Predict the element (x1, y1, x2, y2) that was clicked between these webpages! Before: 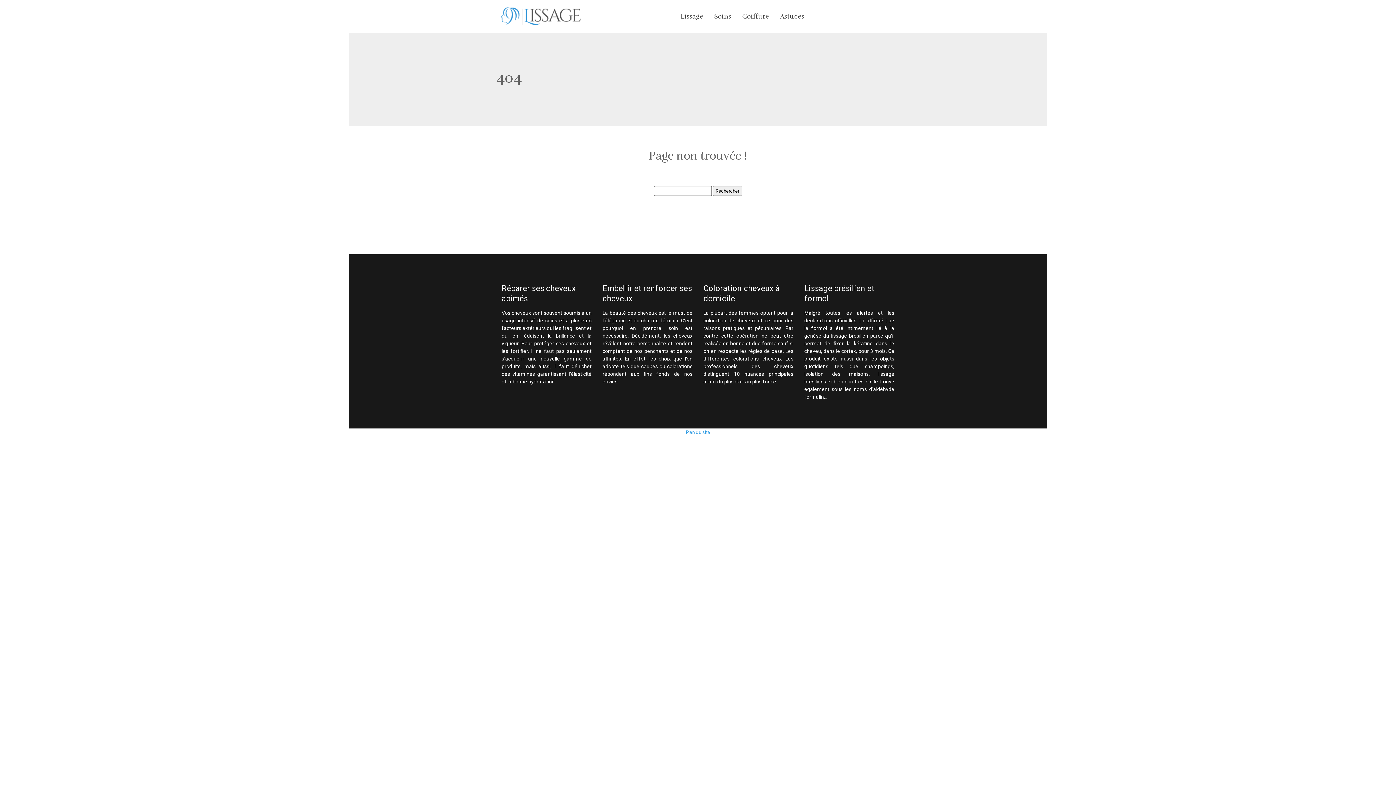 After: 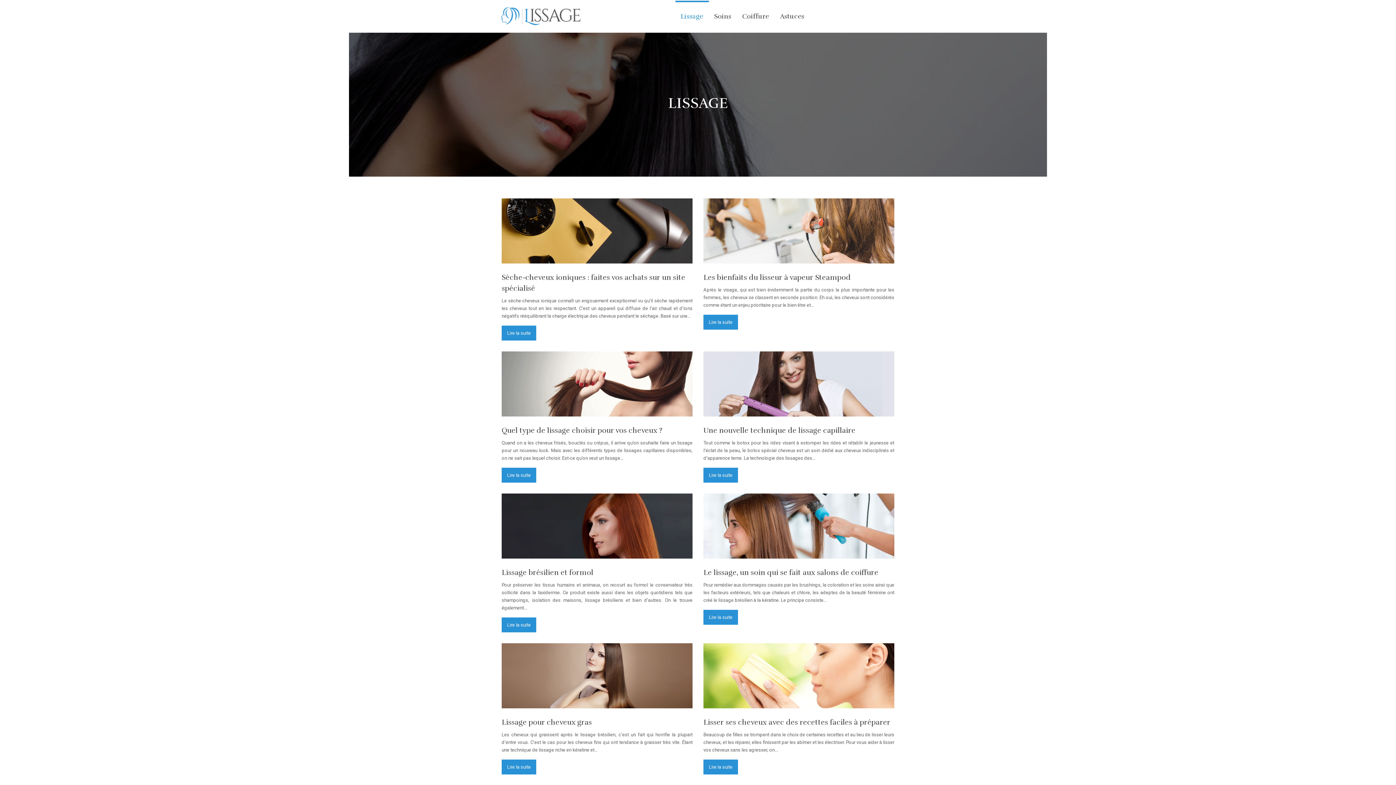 Action: label: Lissage bbox: (680, 11, 703, 21)